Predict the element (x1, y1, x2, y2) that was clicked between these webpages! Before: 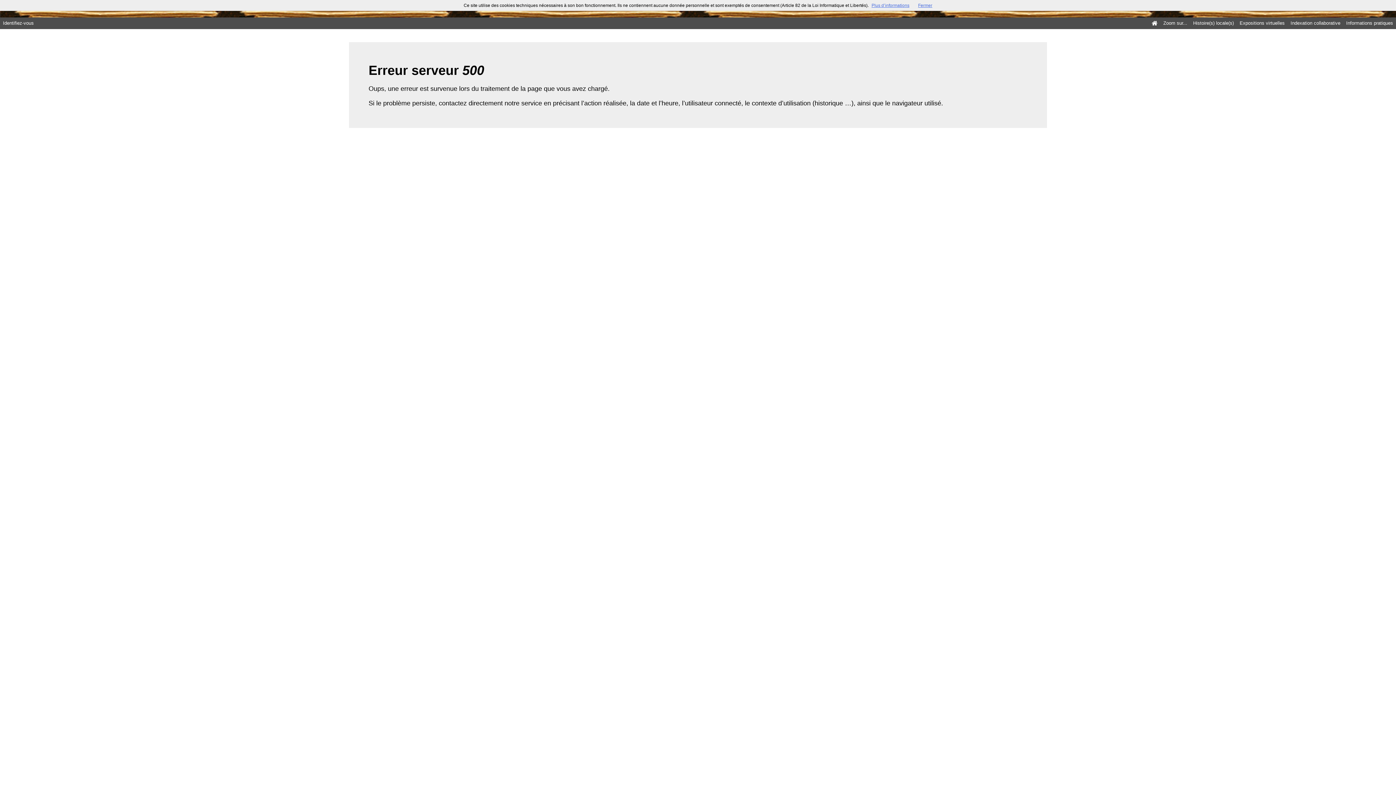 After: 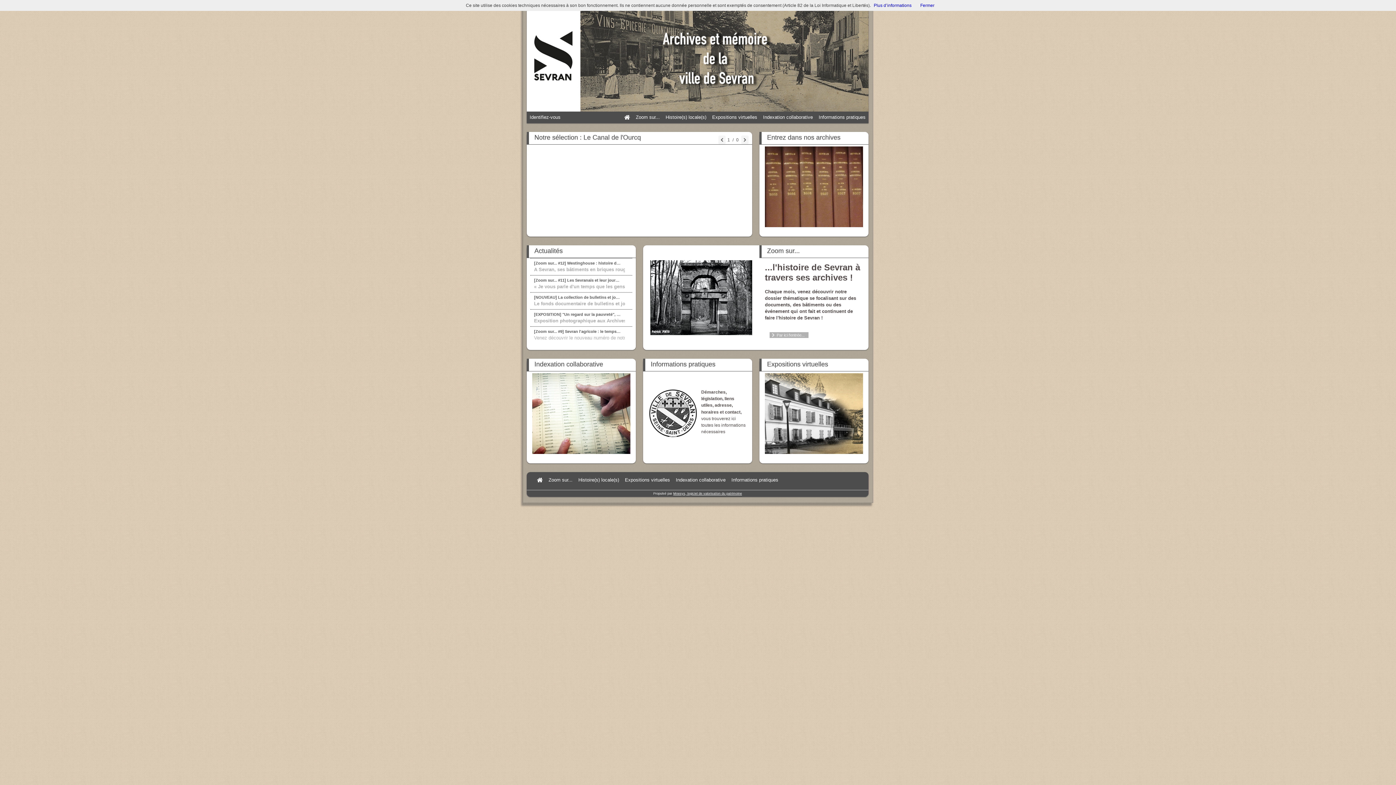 Action: bbox: (1149, 17, 1160, 29)